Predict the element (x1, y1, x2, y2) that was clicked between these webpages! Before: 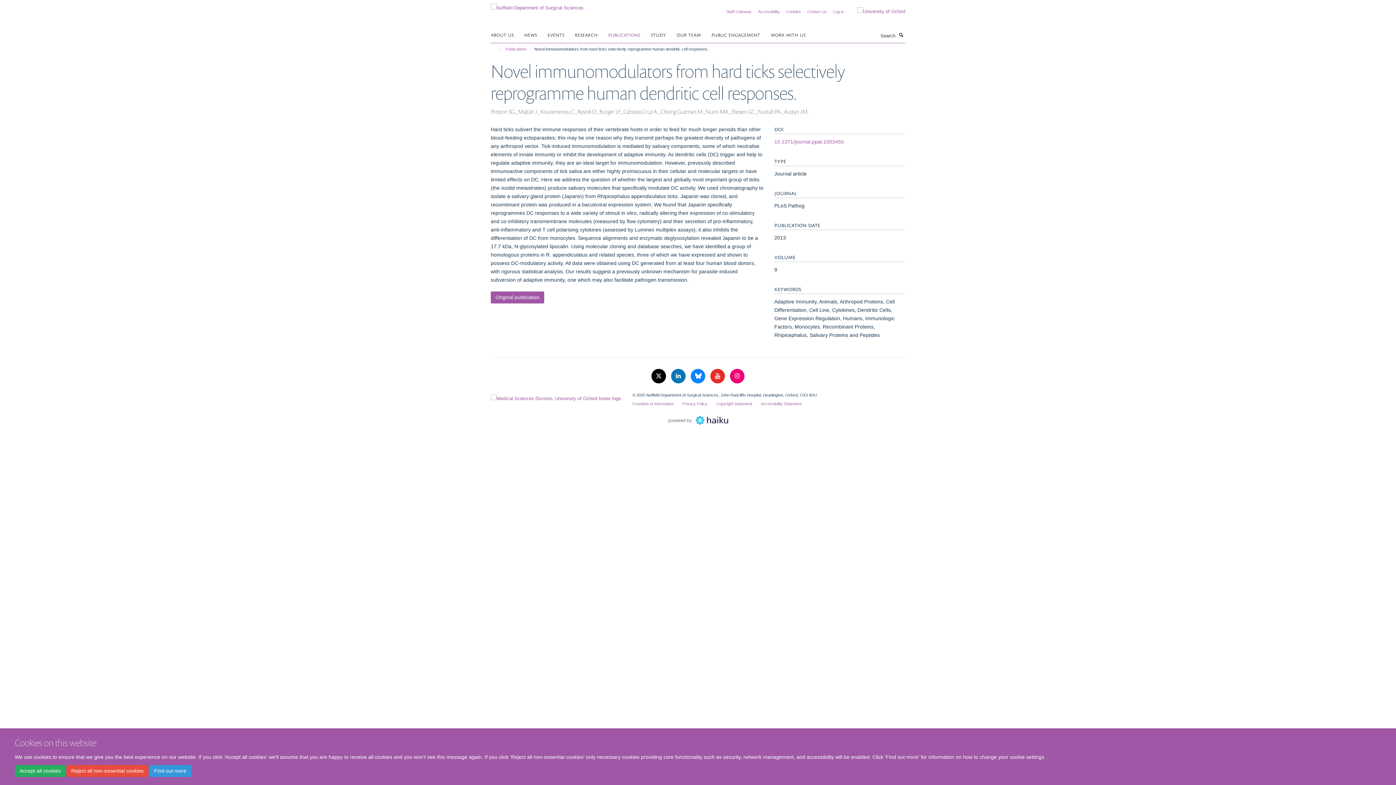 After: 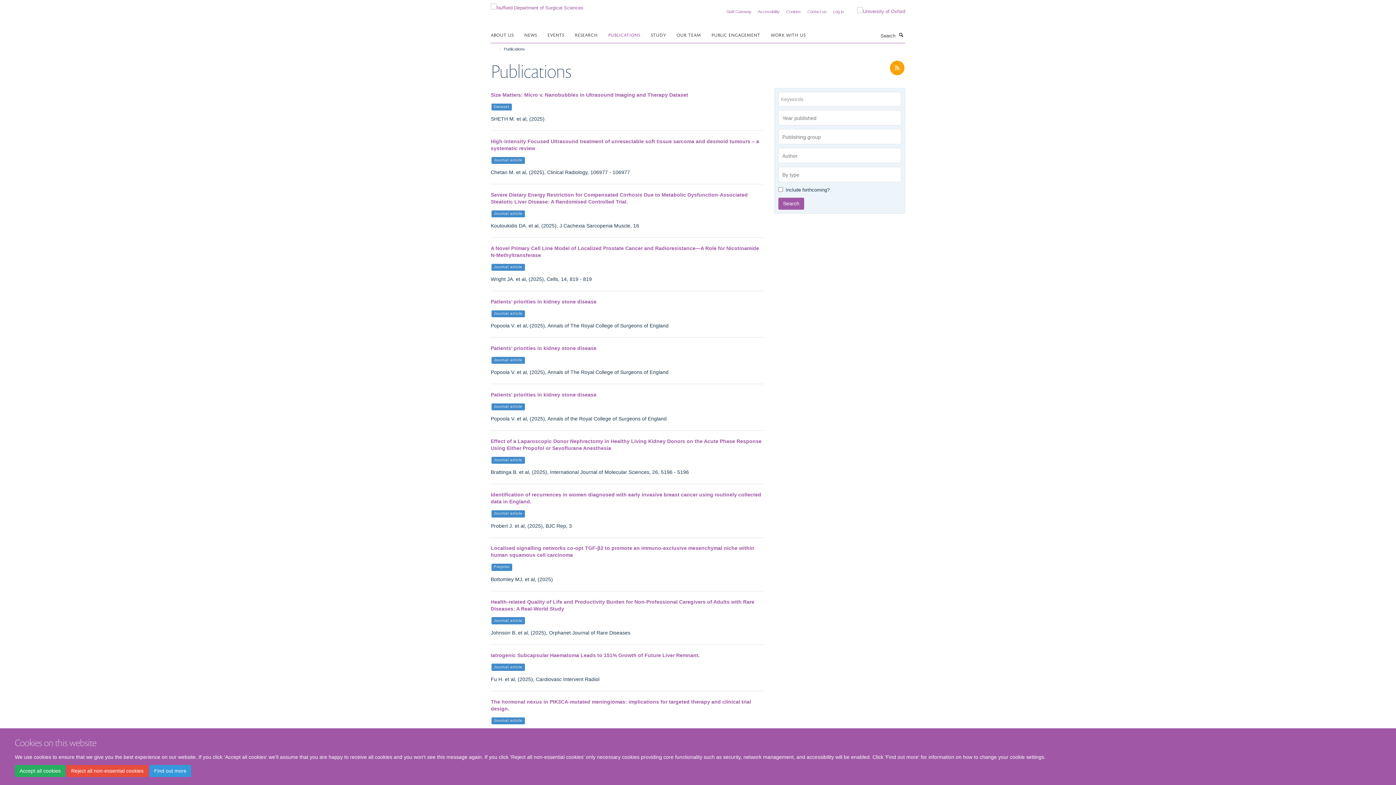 Action: label: Publications bbox: (504, 45, 528, 53)